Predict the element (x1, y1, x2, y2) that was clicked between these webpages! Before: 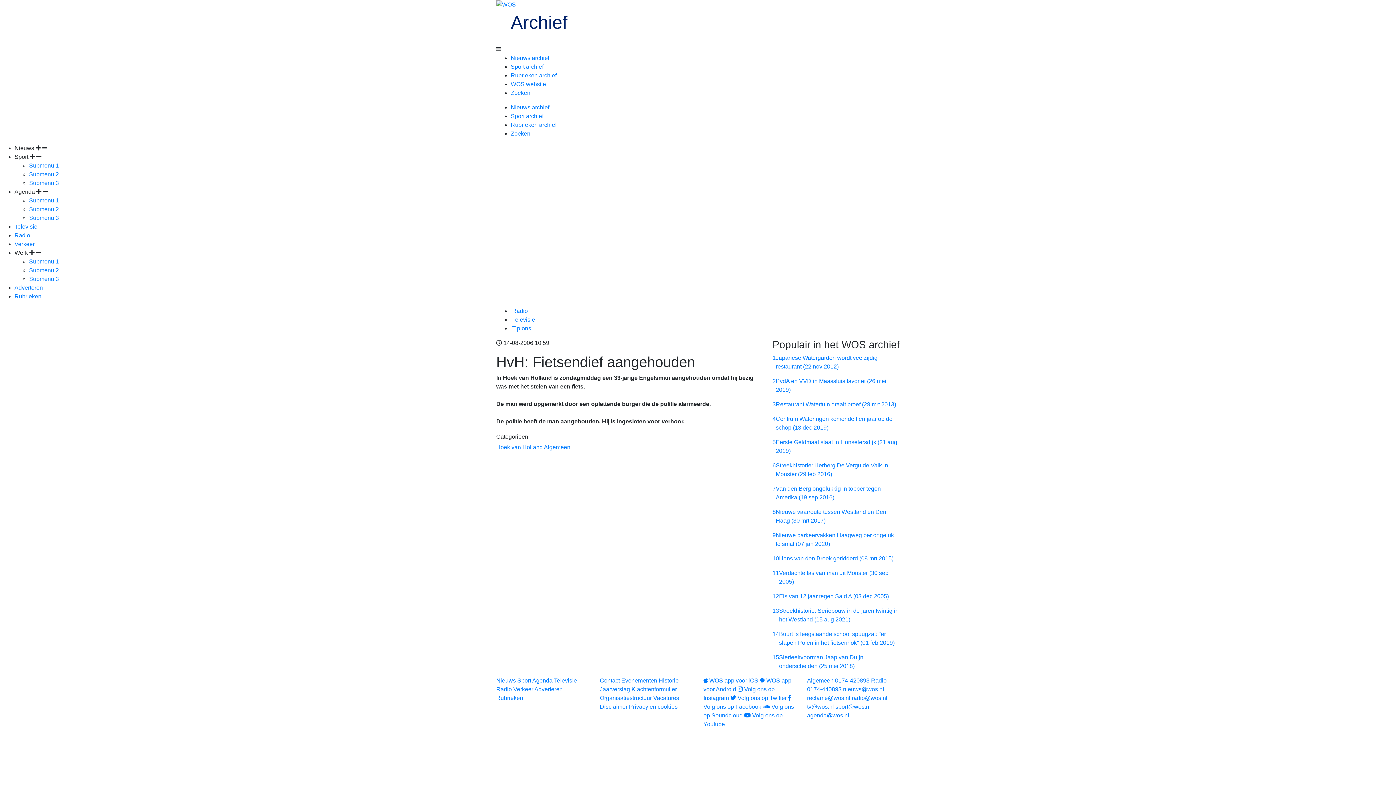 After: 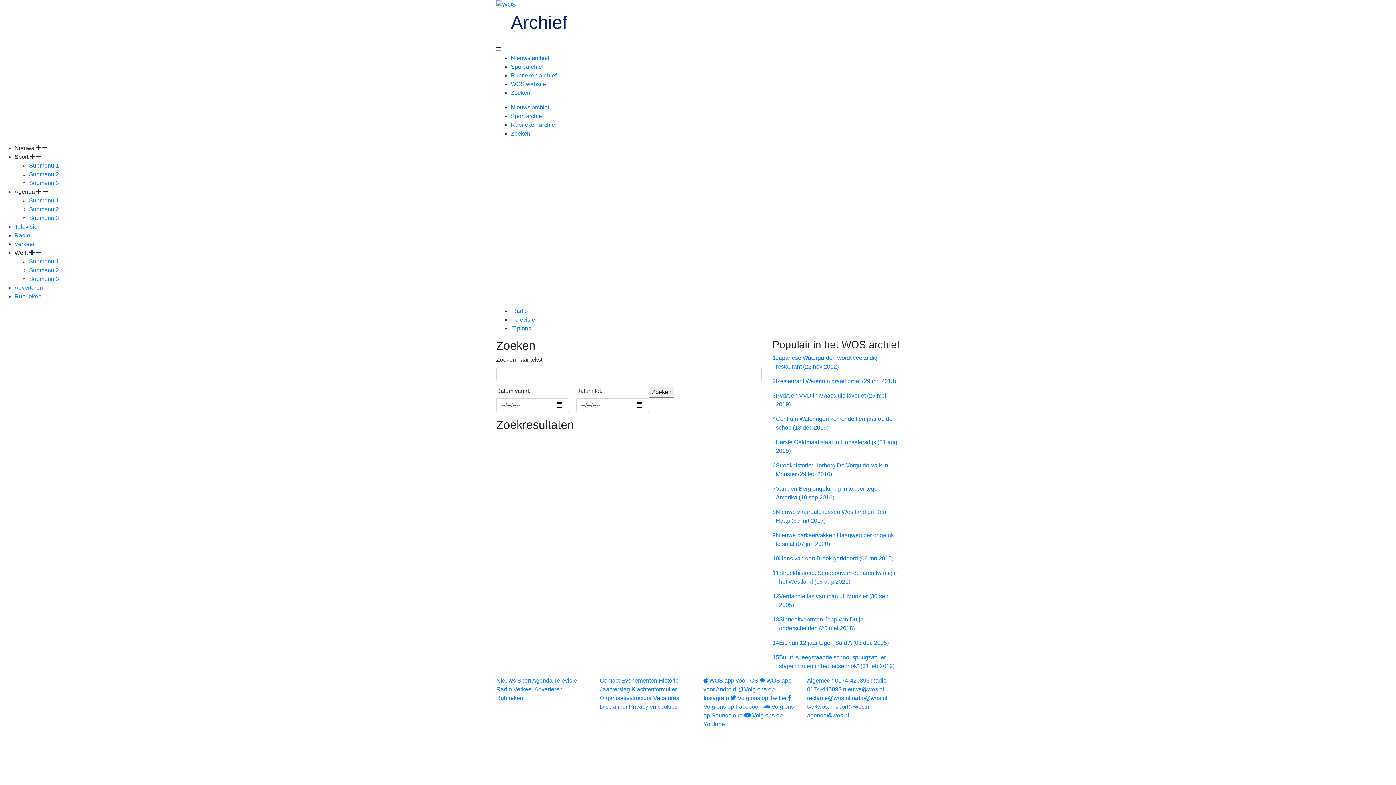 Action: label: Zoeken bbox: (510, 89, 530, 95)